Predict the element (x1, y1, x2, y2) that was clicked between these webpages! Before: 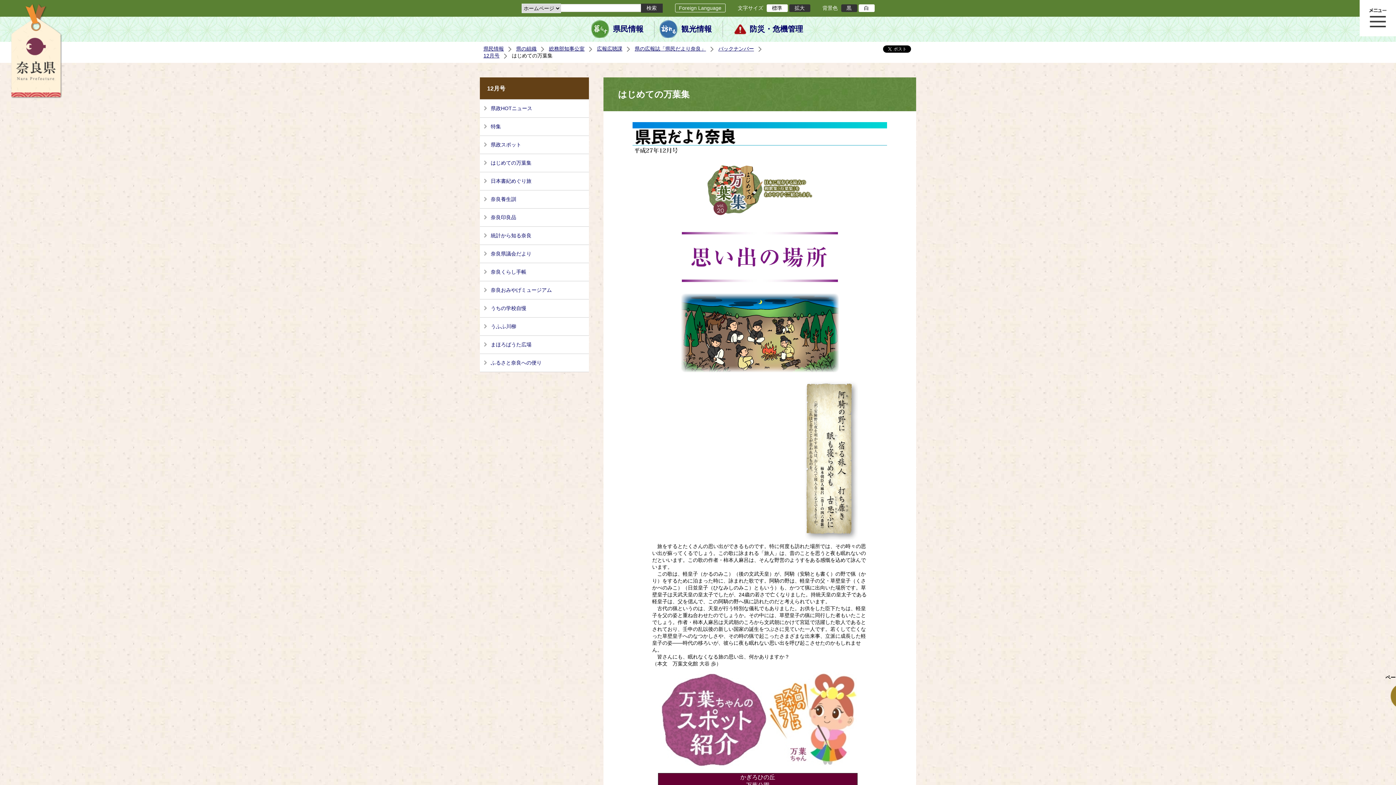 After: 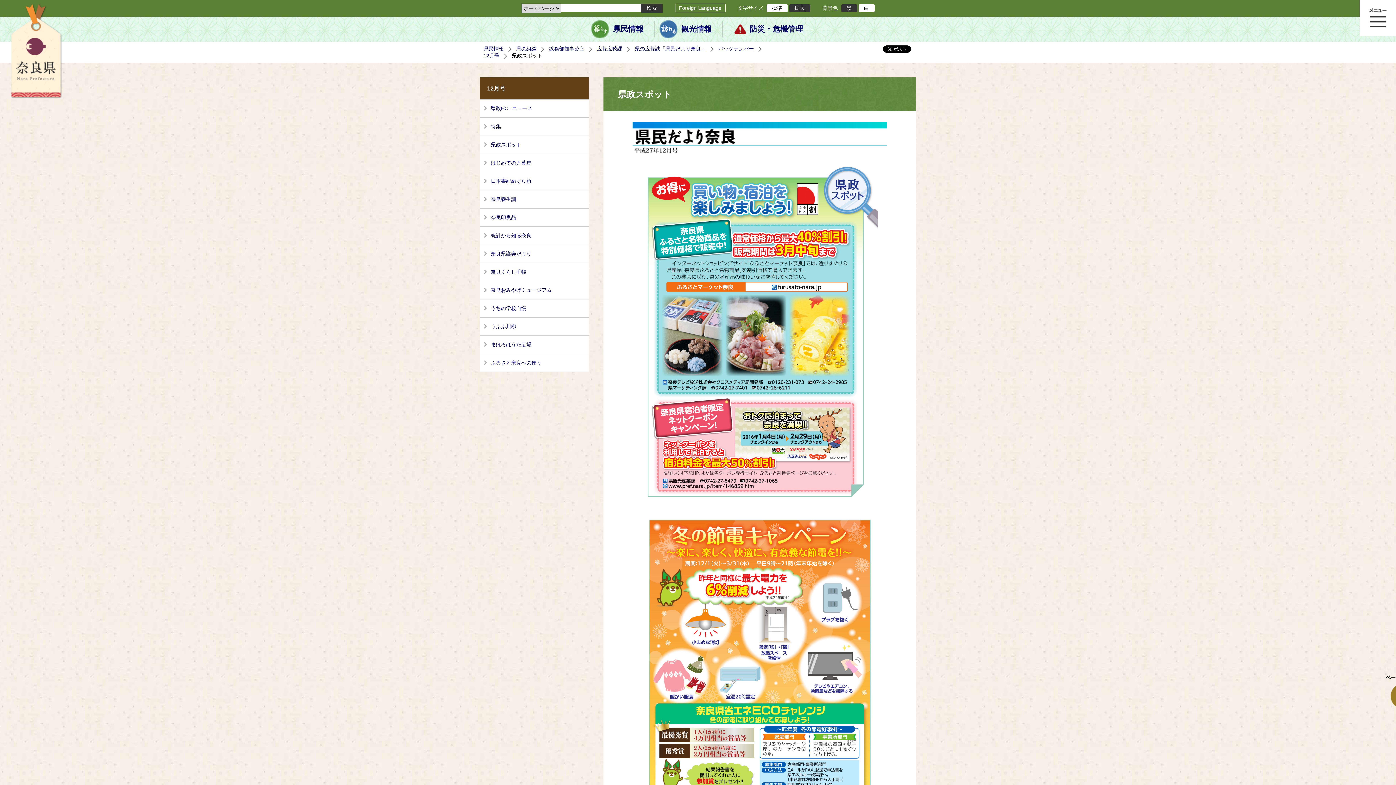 Action: bbox: (480, 136, 589, 153) label: 県政スポット